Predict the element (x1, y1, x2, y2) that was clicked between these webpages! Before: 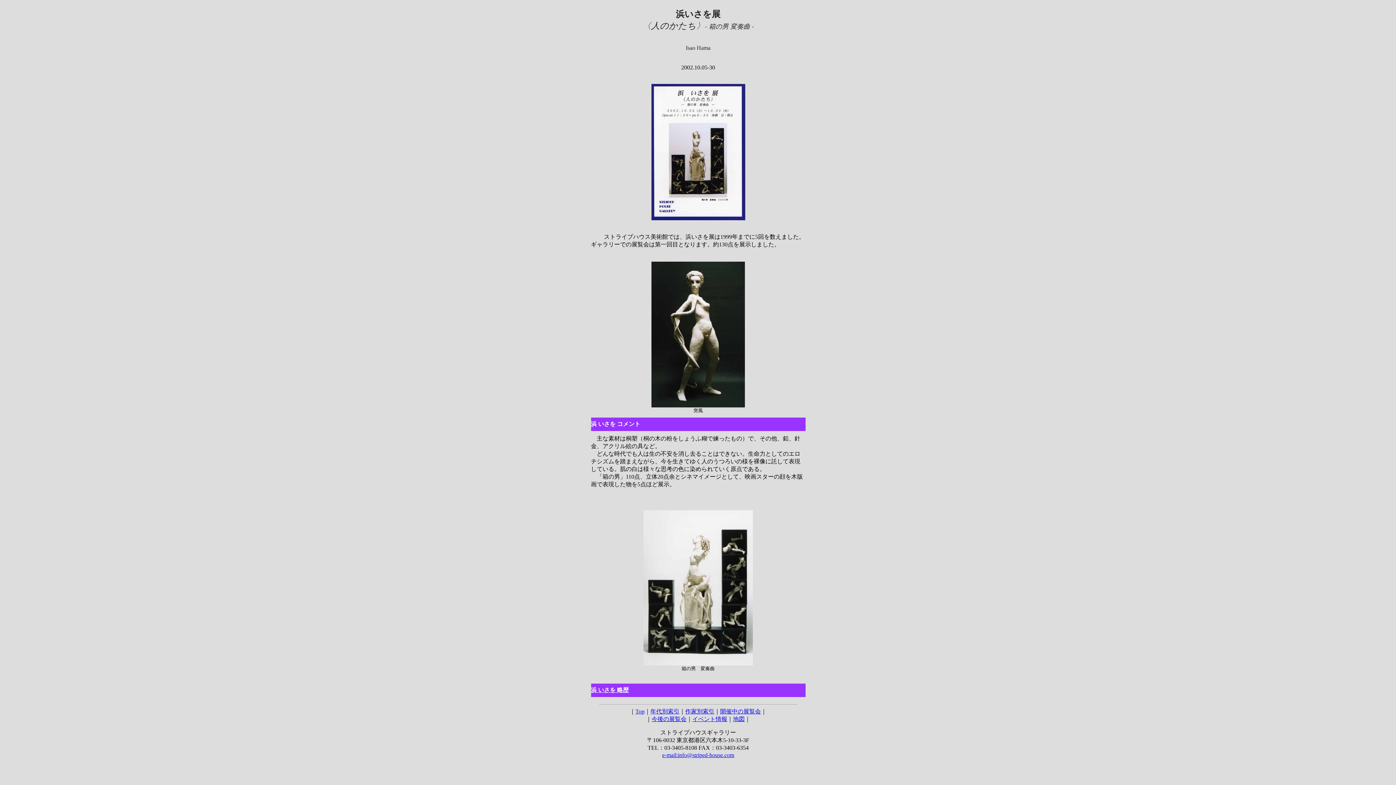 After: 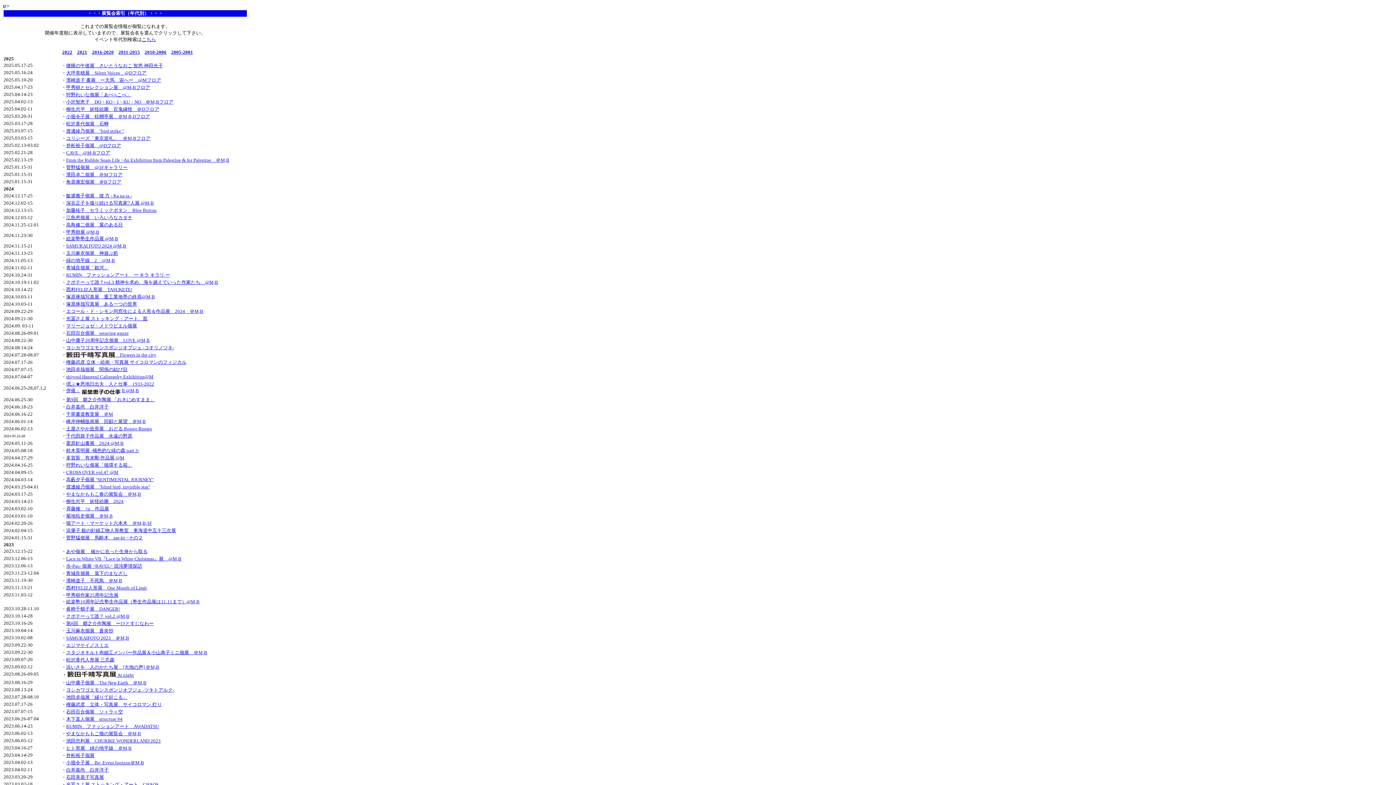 Action: label: 年代別索引 bbox: (650, 708, 679, 714)